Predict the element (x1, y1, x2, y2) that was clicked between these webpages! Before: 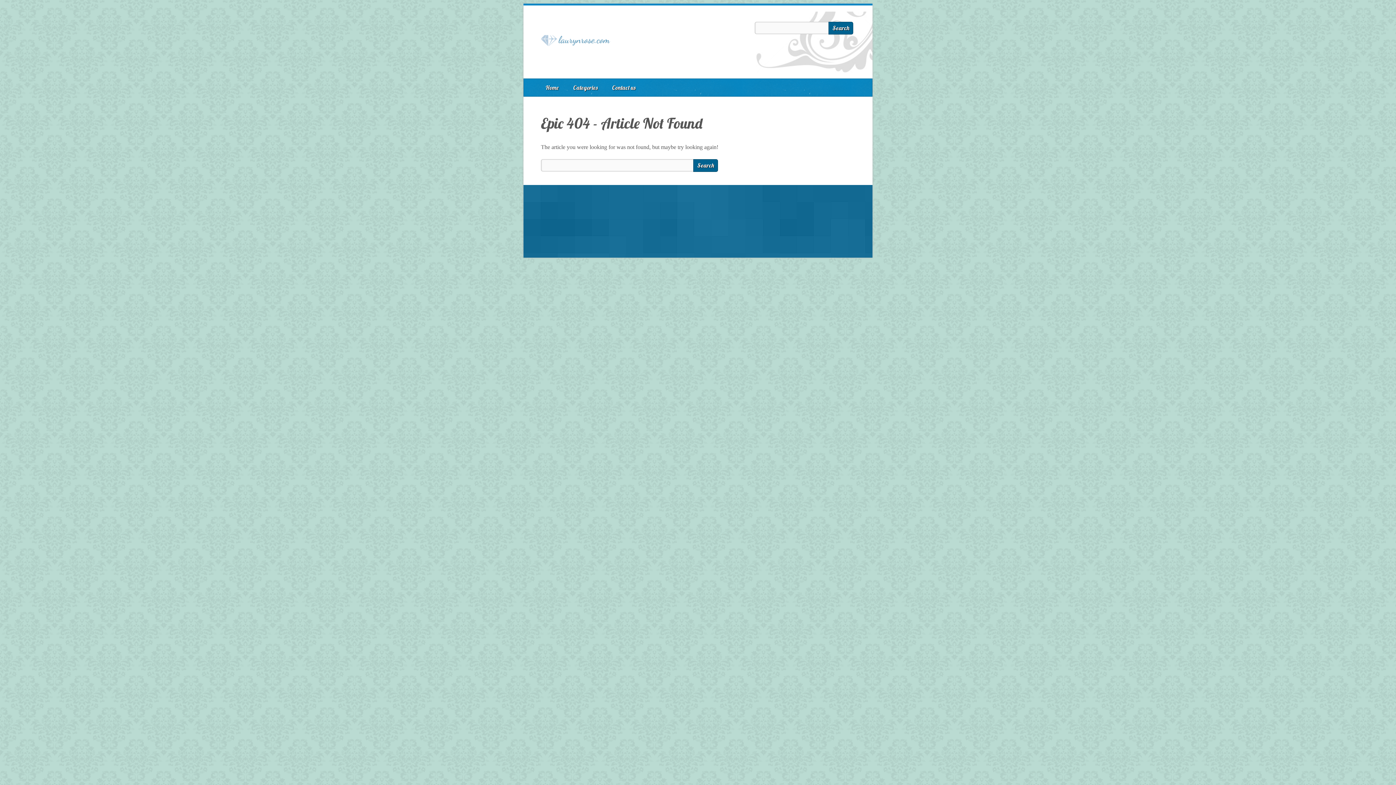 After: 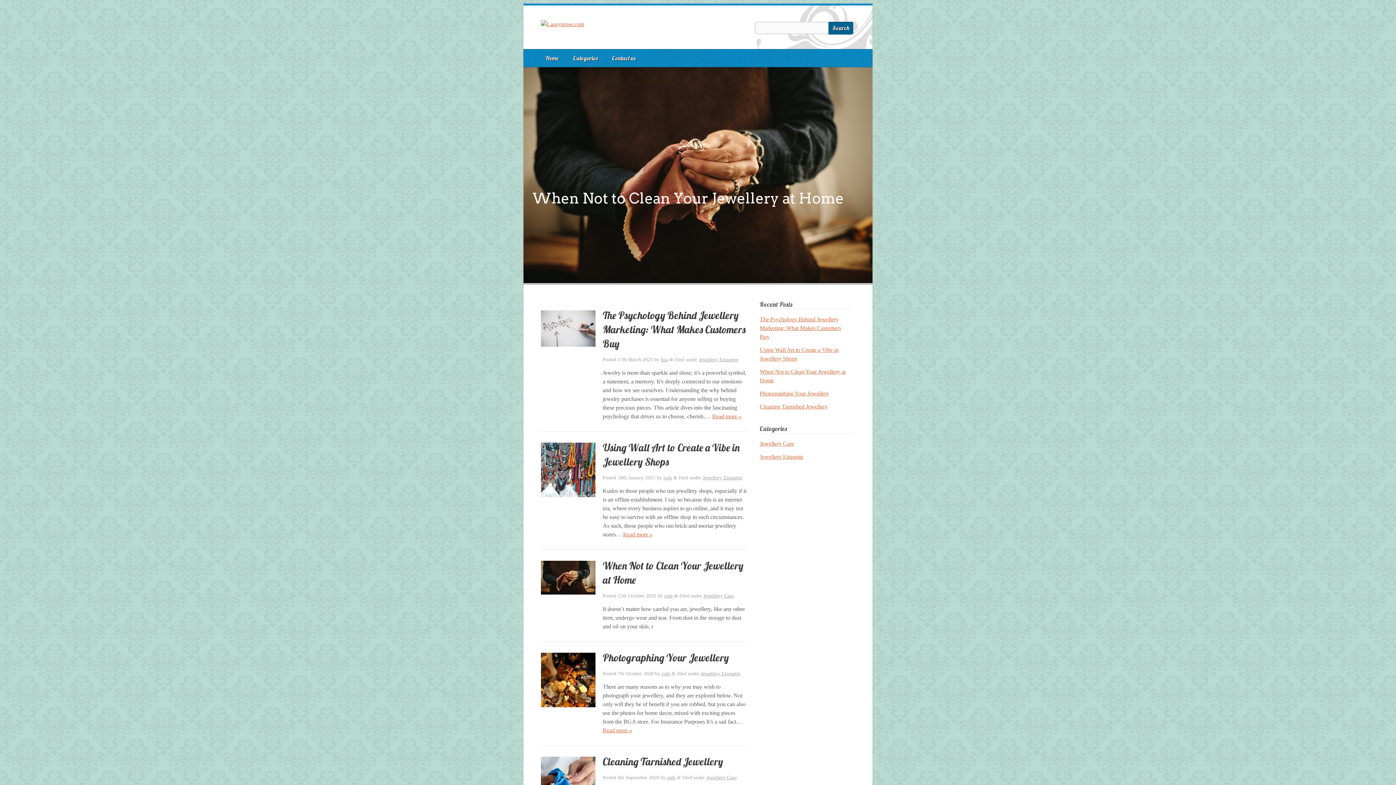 Action: bbox: (541, 56, 610, 62)